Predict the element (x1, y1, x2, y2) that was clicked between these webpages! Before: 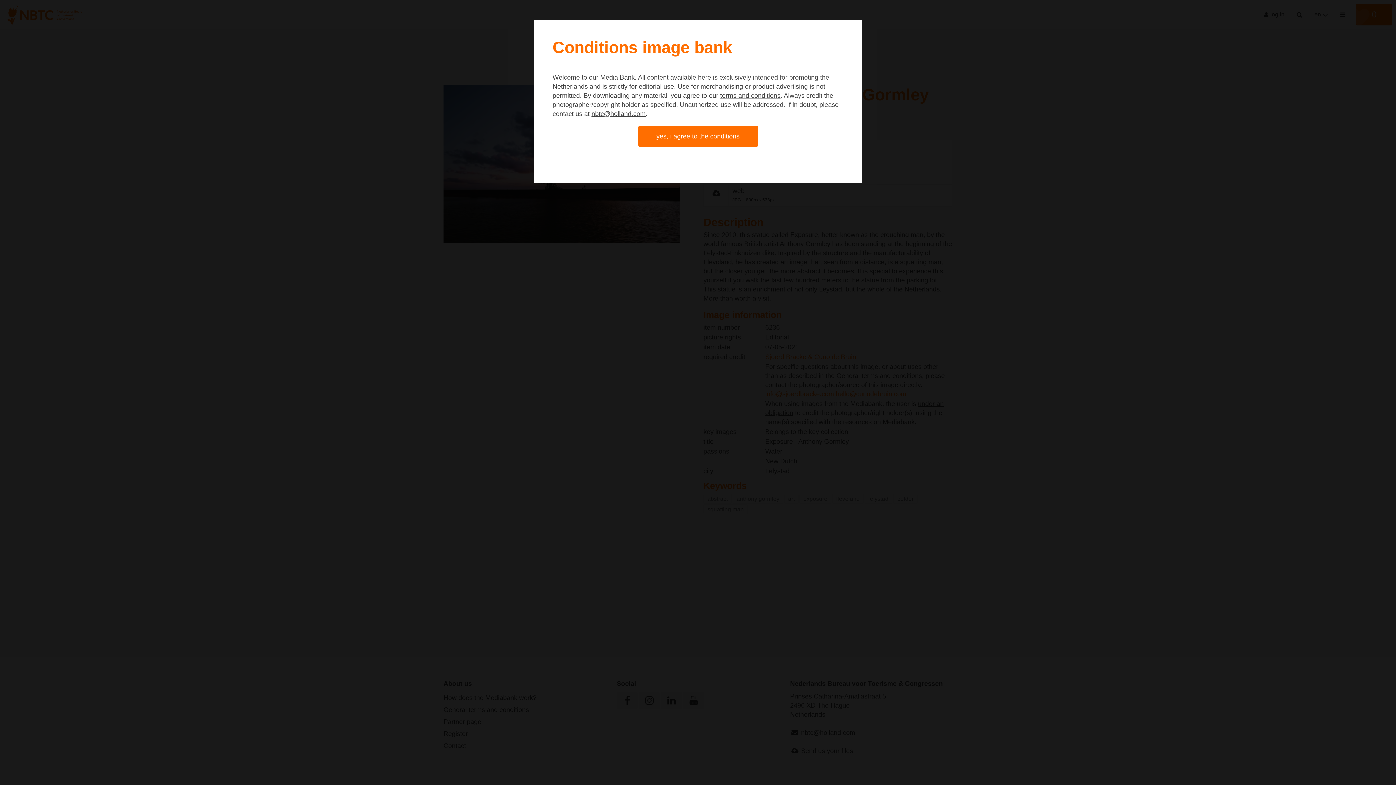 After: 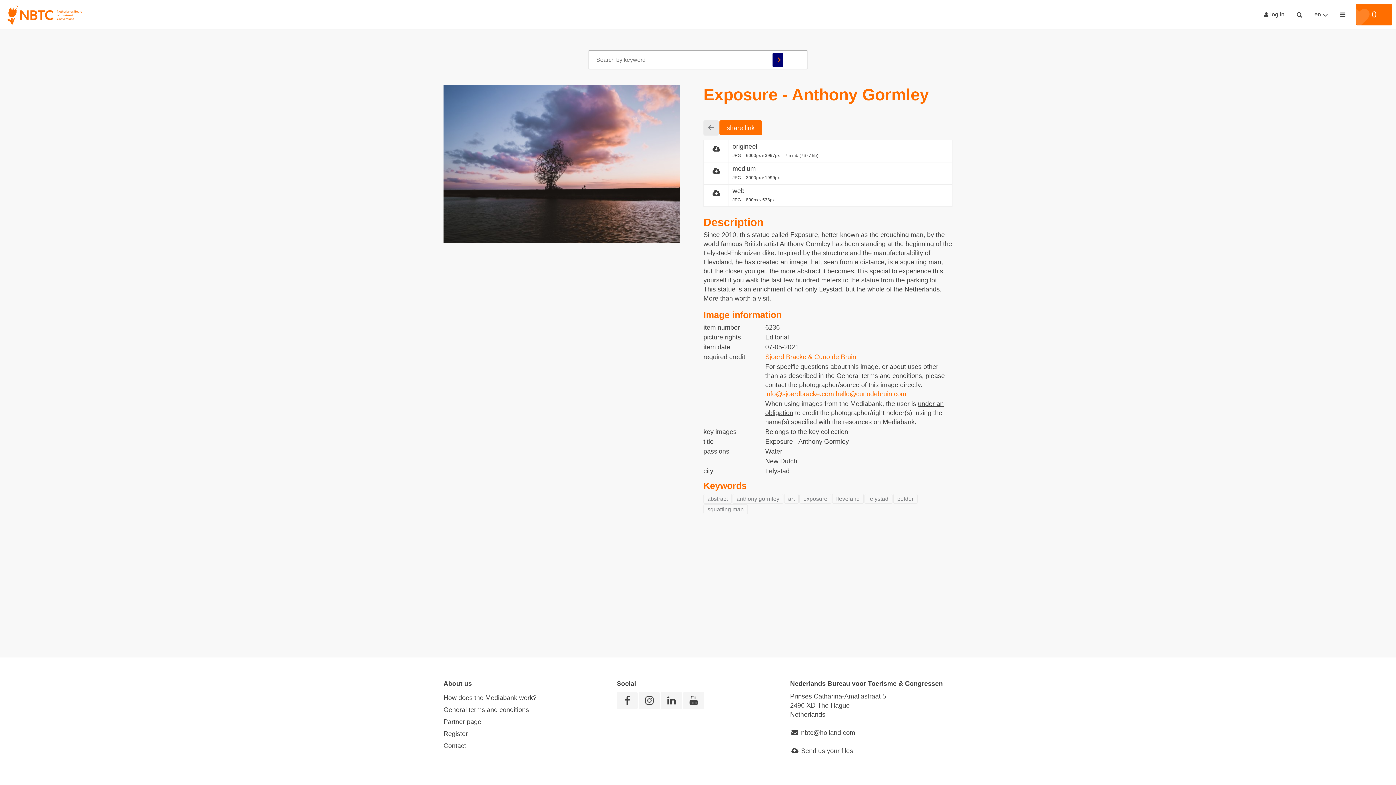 Action: label: yes, i agree to the conditions bbox: (638, 125, 758, 146)